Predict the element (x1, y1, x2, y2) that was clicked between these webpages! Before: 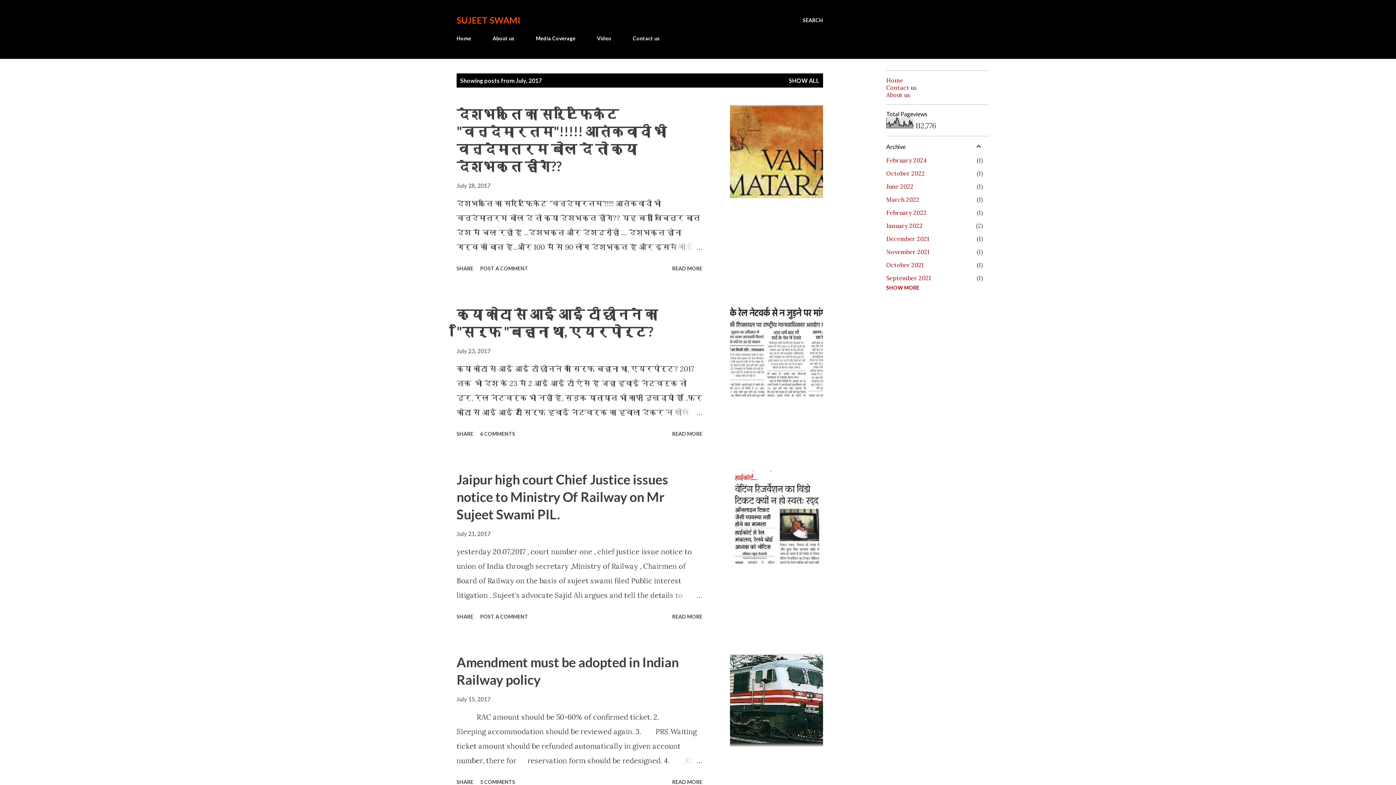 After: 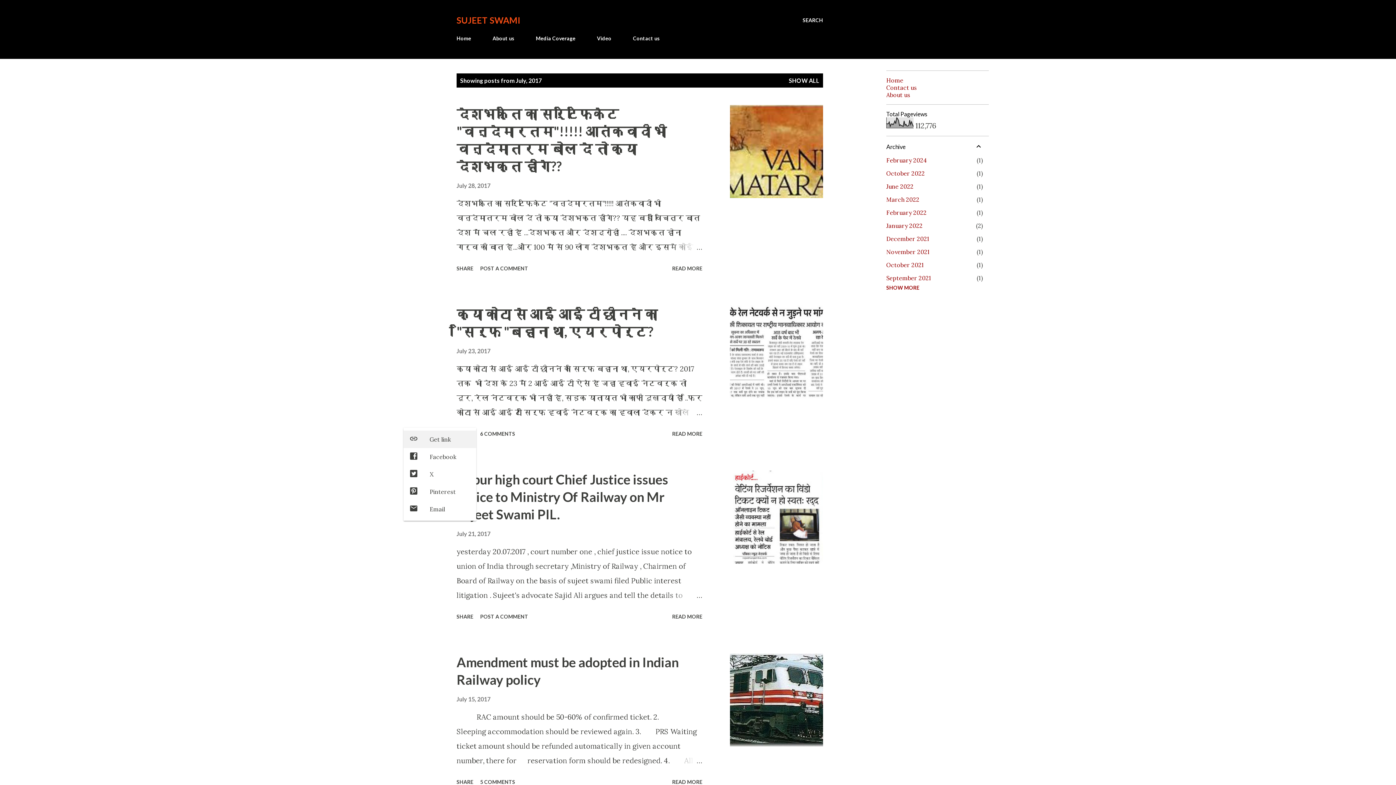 Action: label: Share bbox: (453, 428, 476, 440)